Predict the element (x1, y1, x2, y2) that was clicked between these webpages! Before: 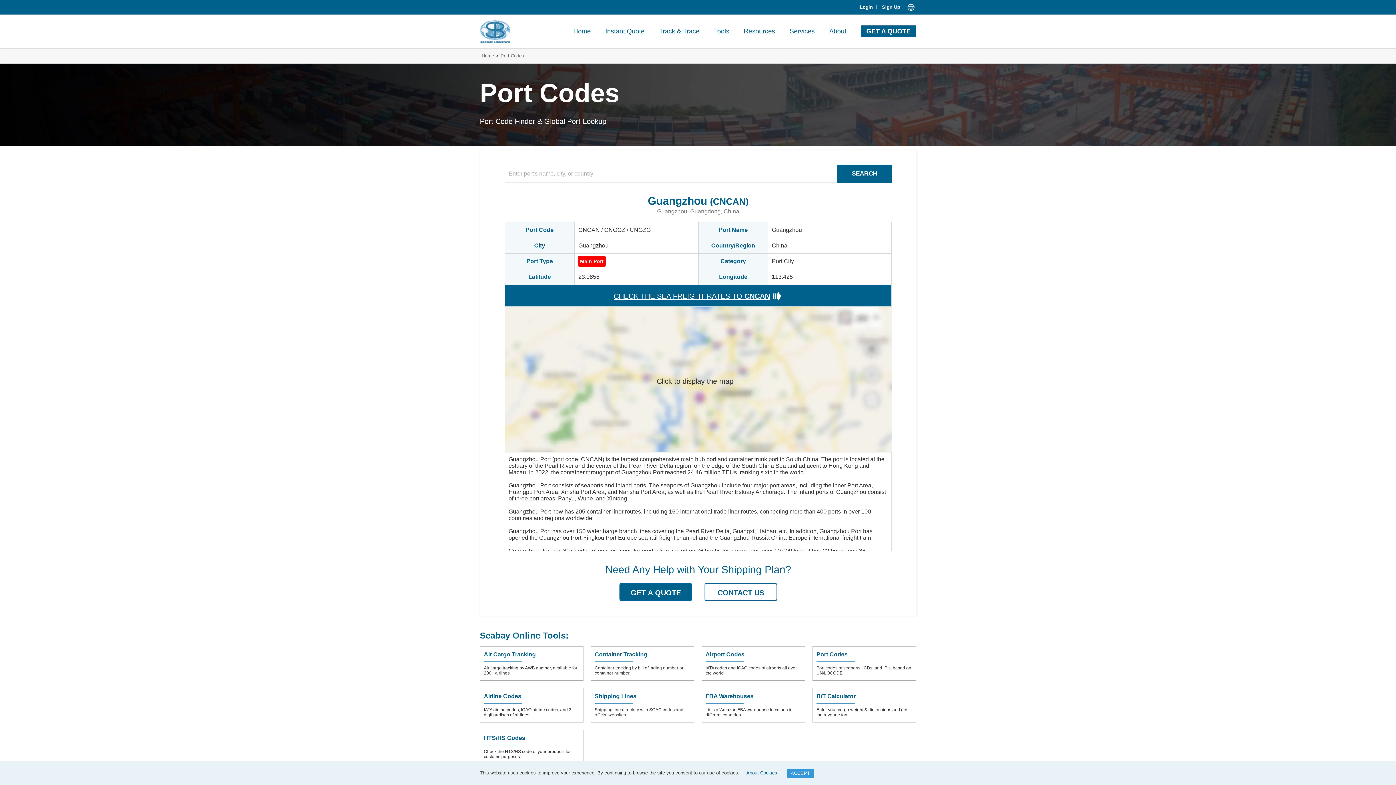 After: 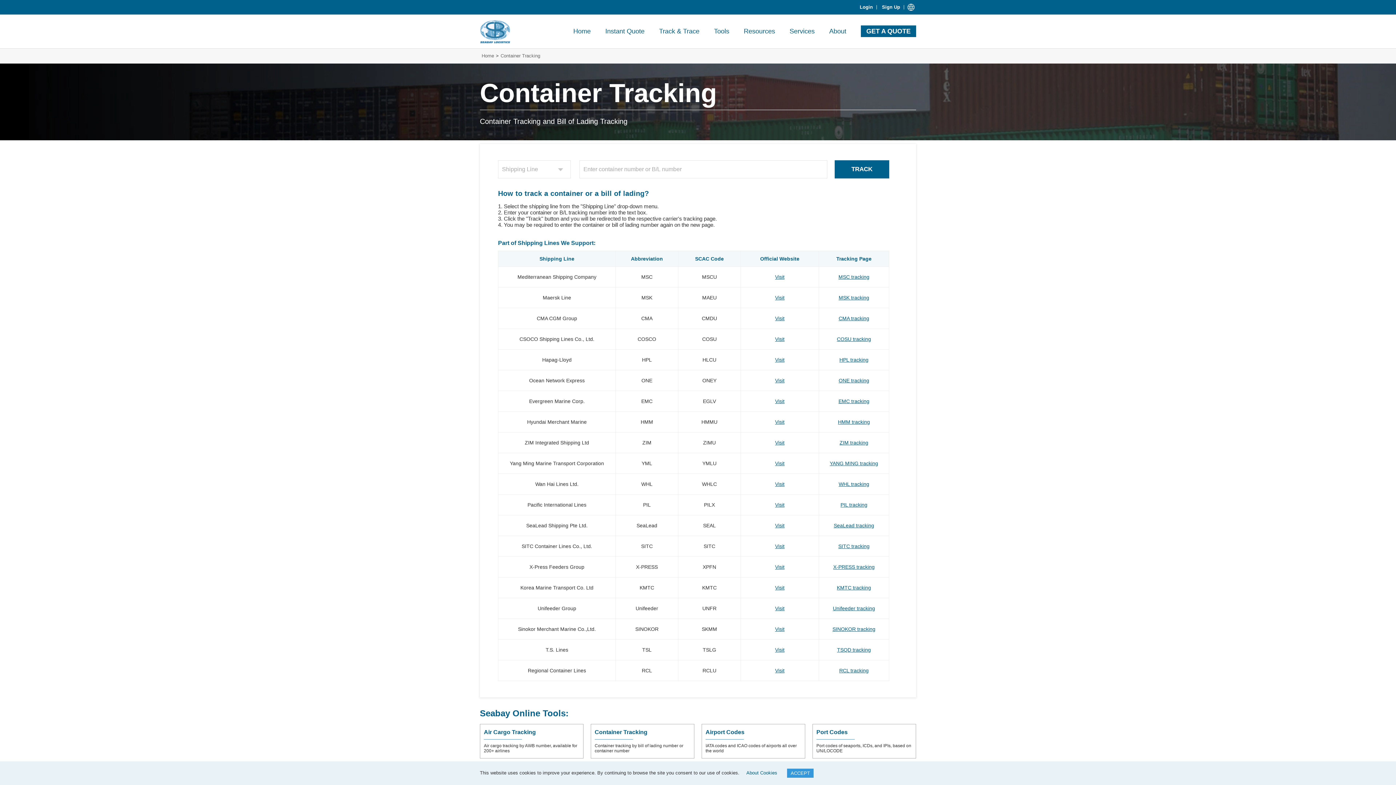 Action: bbox: (594, 651, 647, 657) label: Container Tracking